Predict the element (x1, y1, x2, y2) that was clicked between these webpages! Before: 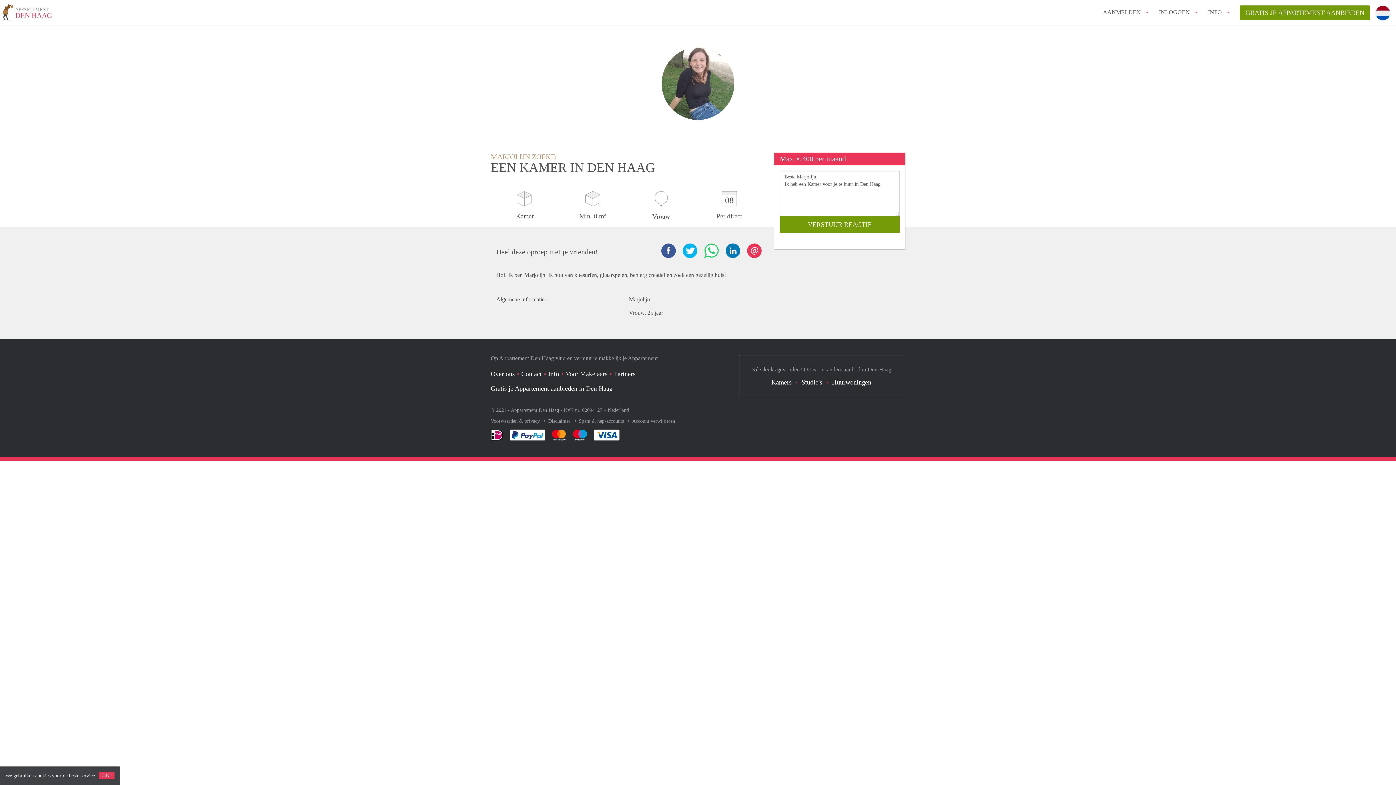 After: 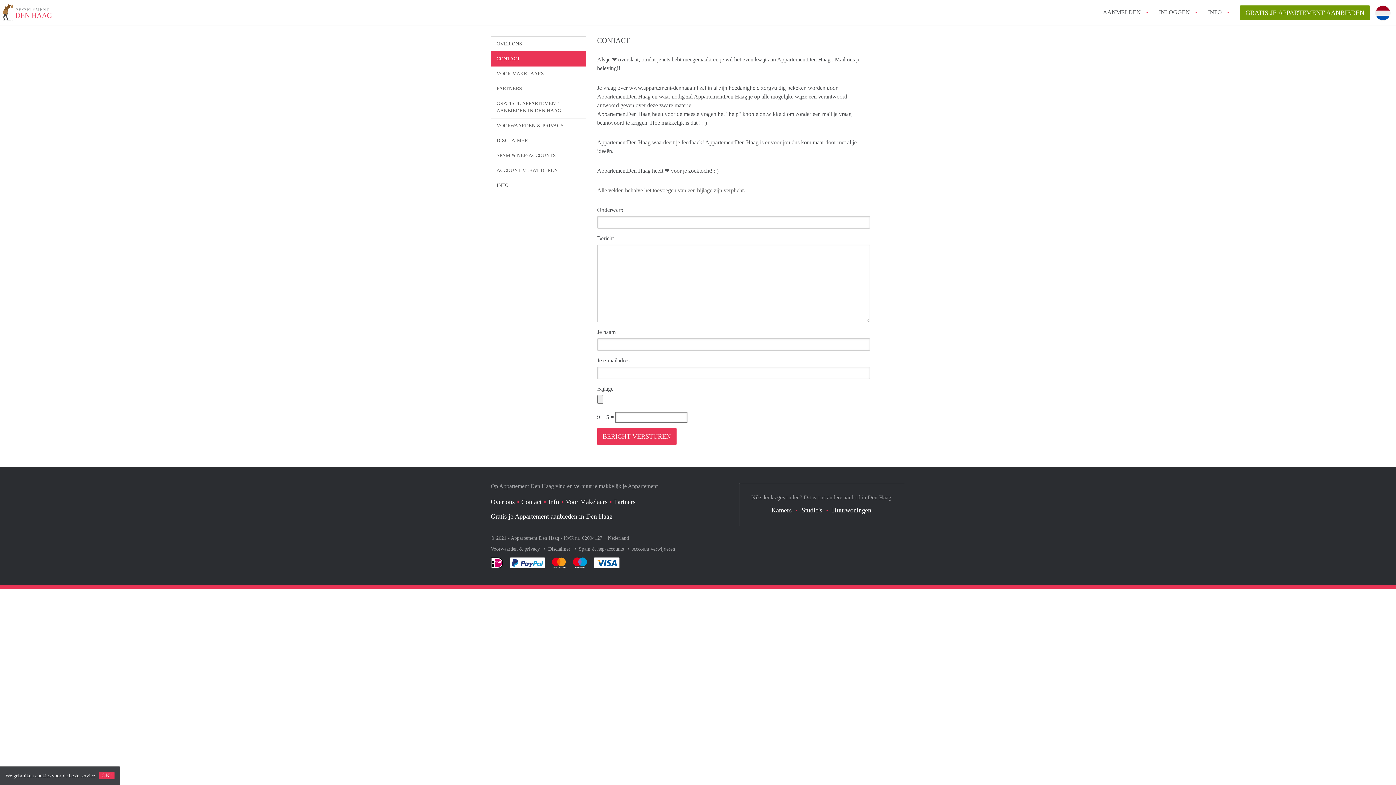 Action: bbox: (521, 370, 541, 377) label: Contact